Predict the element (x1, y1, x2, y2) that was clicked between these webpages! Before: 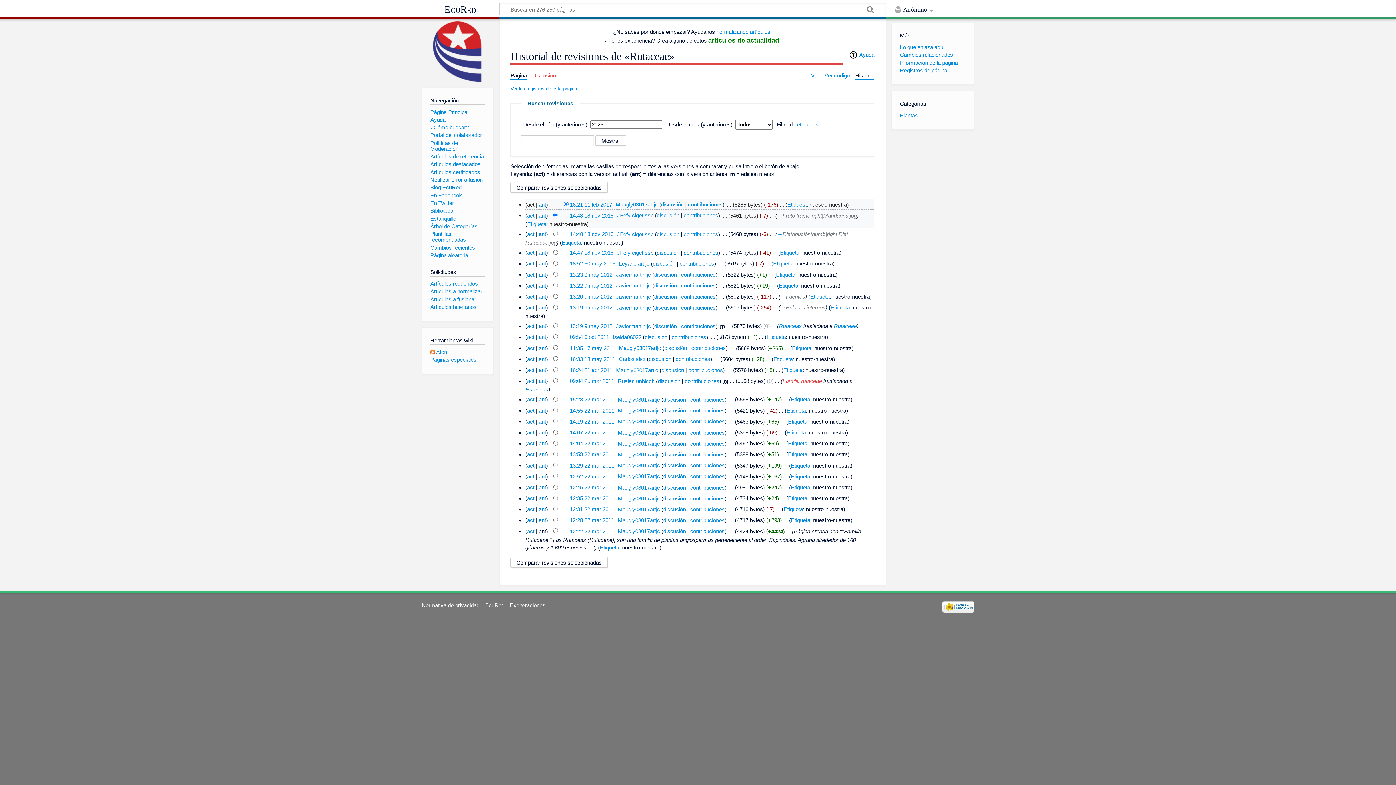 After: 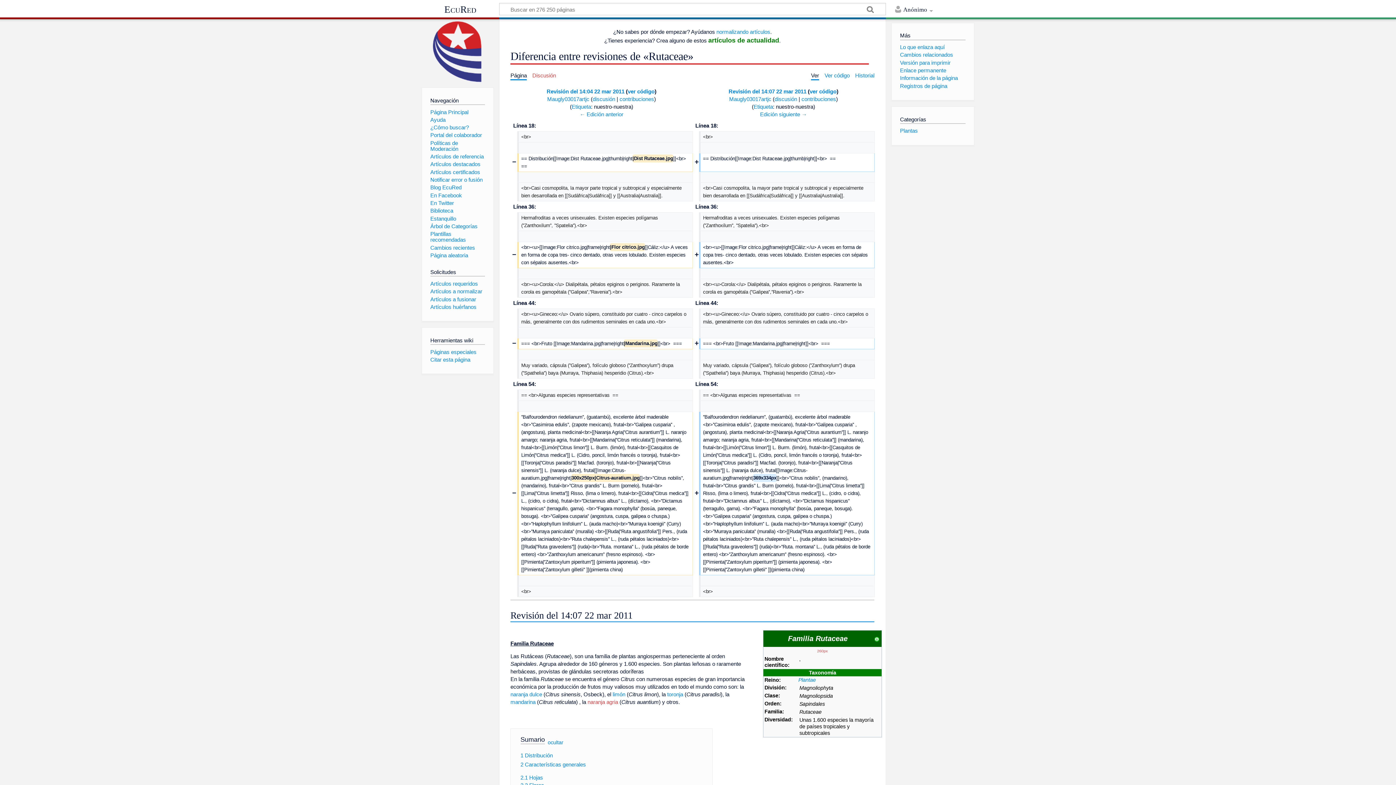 Action: bbox: (538, 429, 546, 435) label: ant